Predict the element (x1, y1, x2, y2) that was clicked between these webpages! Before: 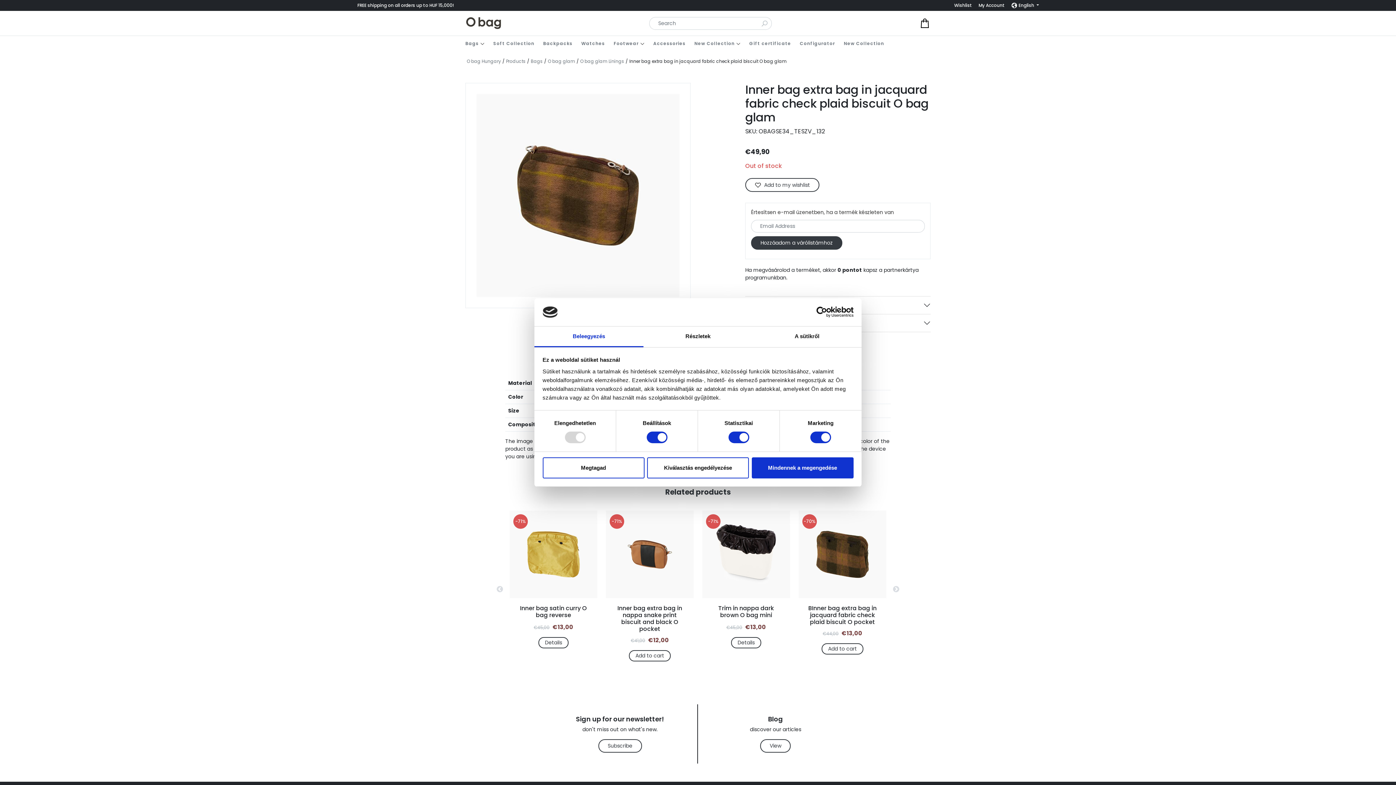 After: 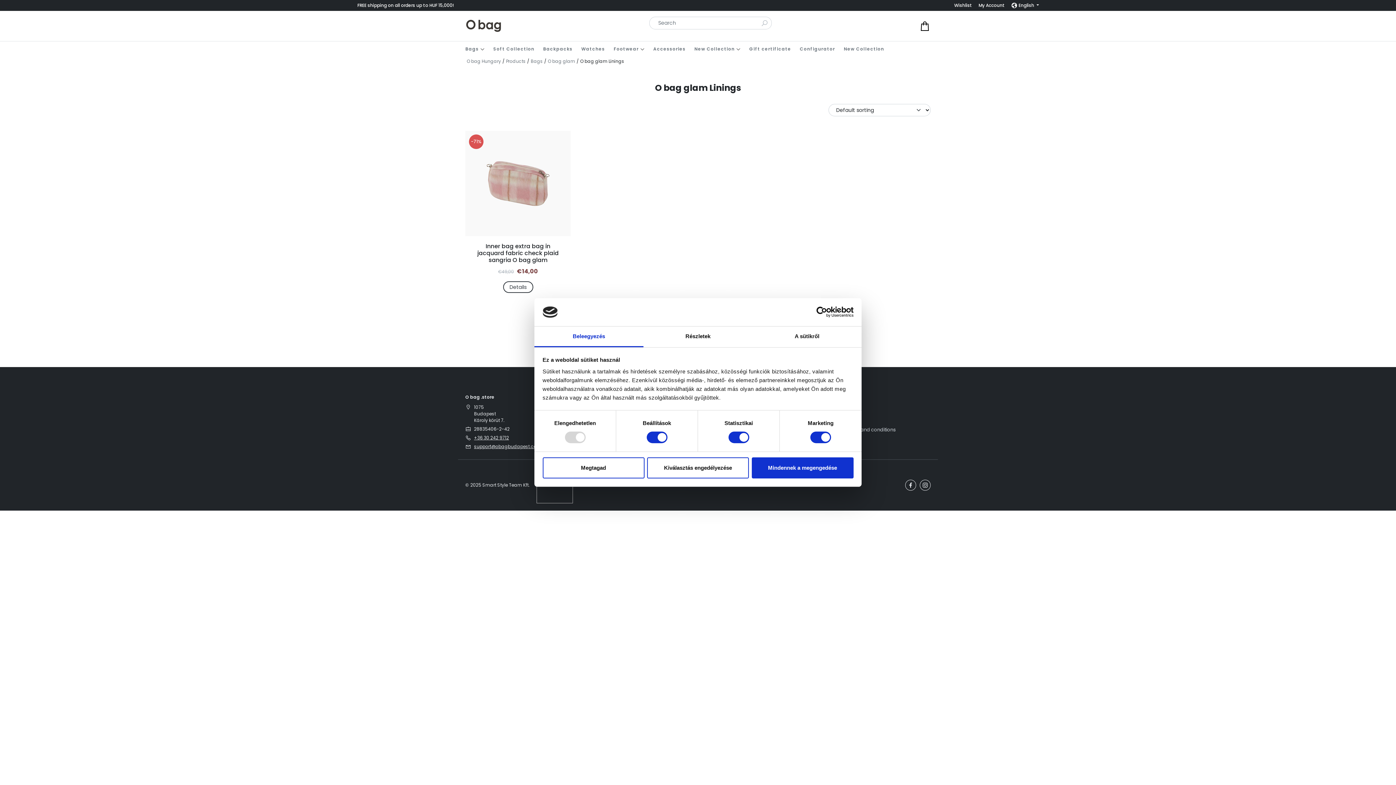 Action: bbox: (579, 58, 625, 64) label: O bag glam Linings